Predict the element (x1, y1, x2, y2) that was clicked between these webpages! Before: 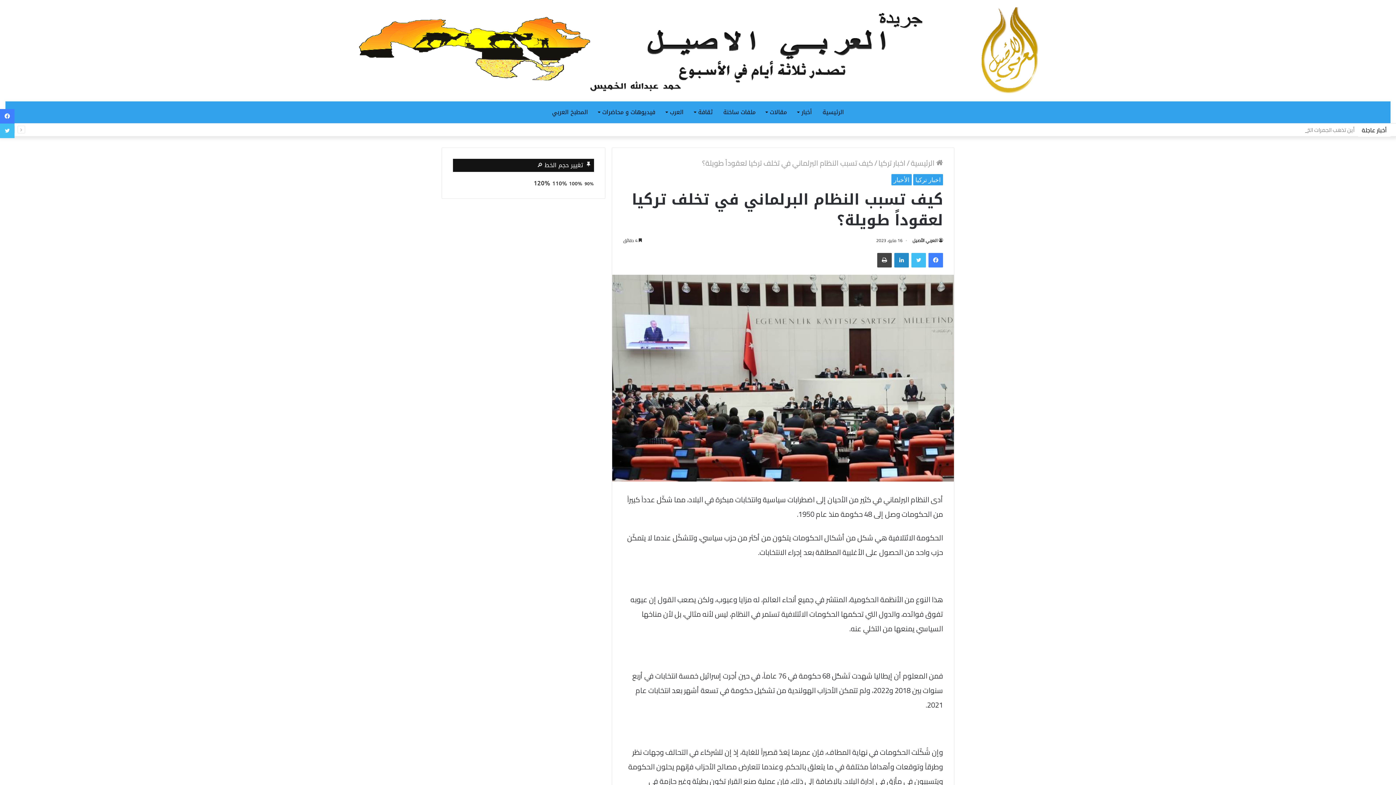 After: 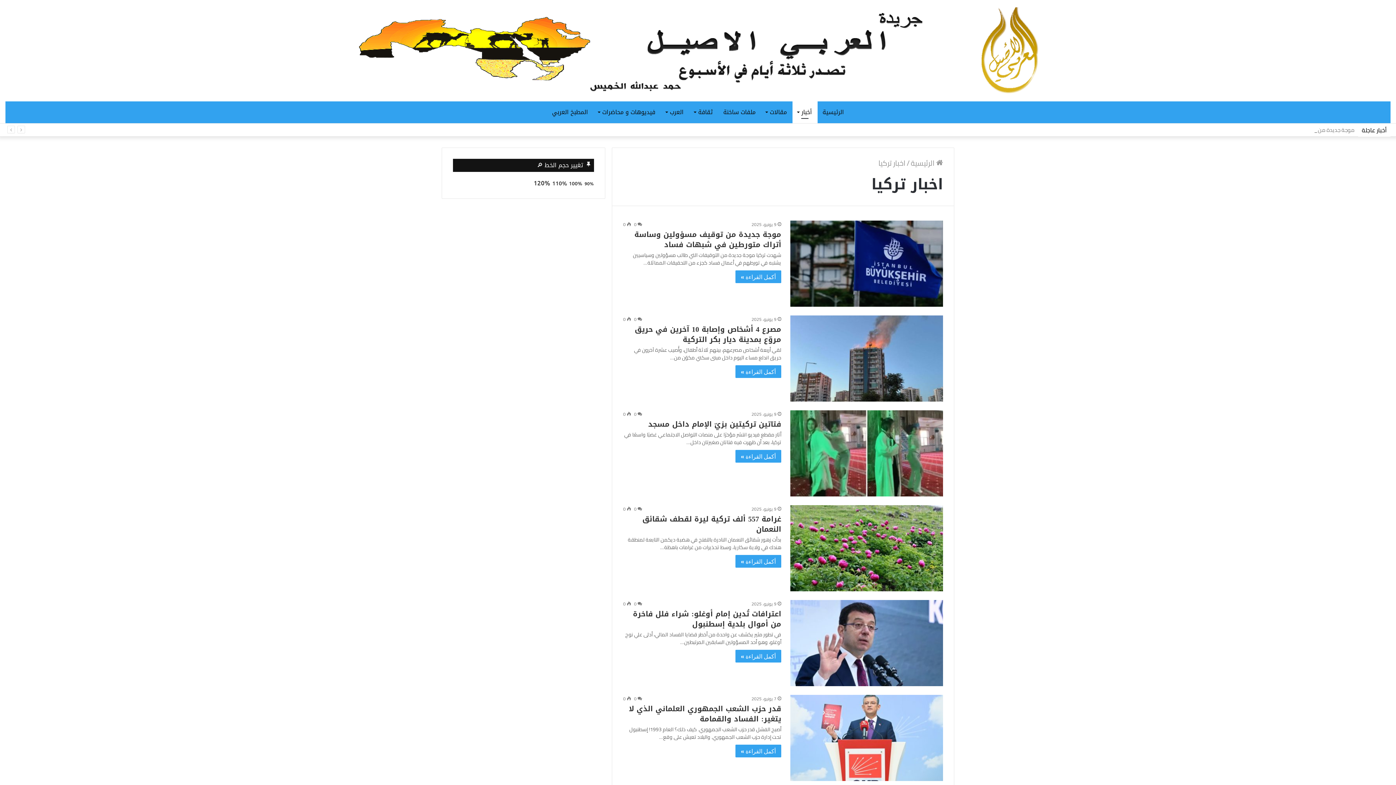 Action: bbox: (878, 156, 905, 169) label: اخبار تركيا